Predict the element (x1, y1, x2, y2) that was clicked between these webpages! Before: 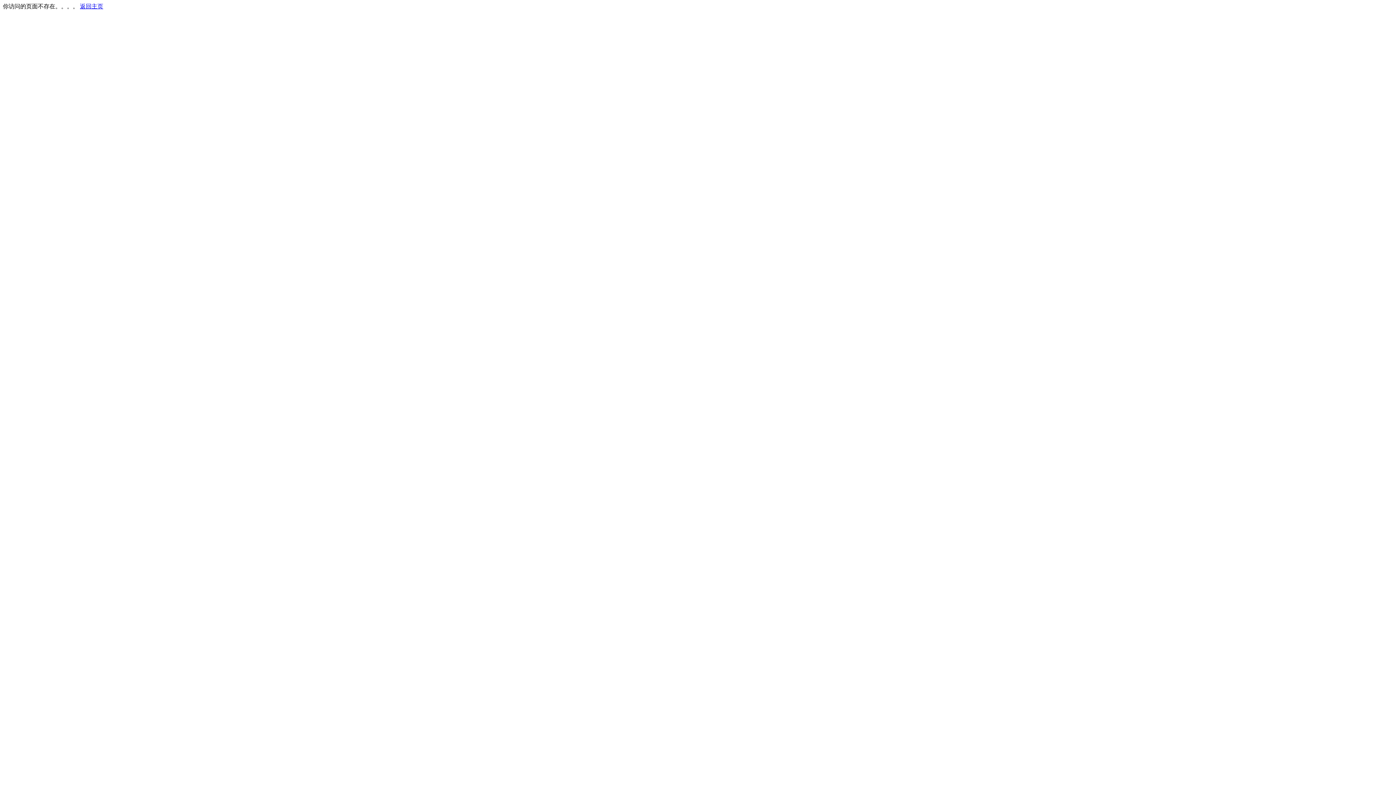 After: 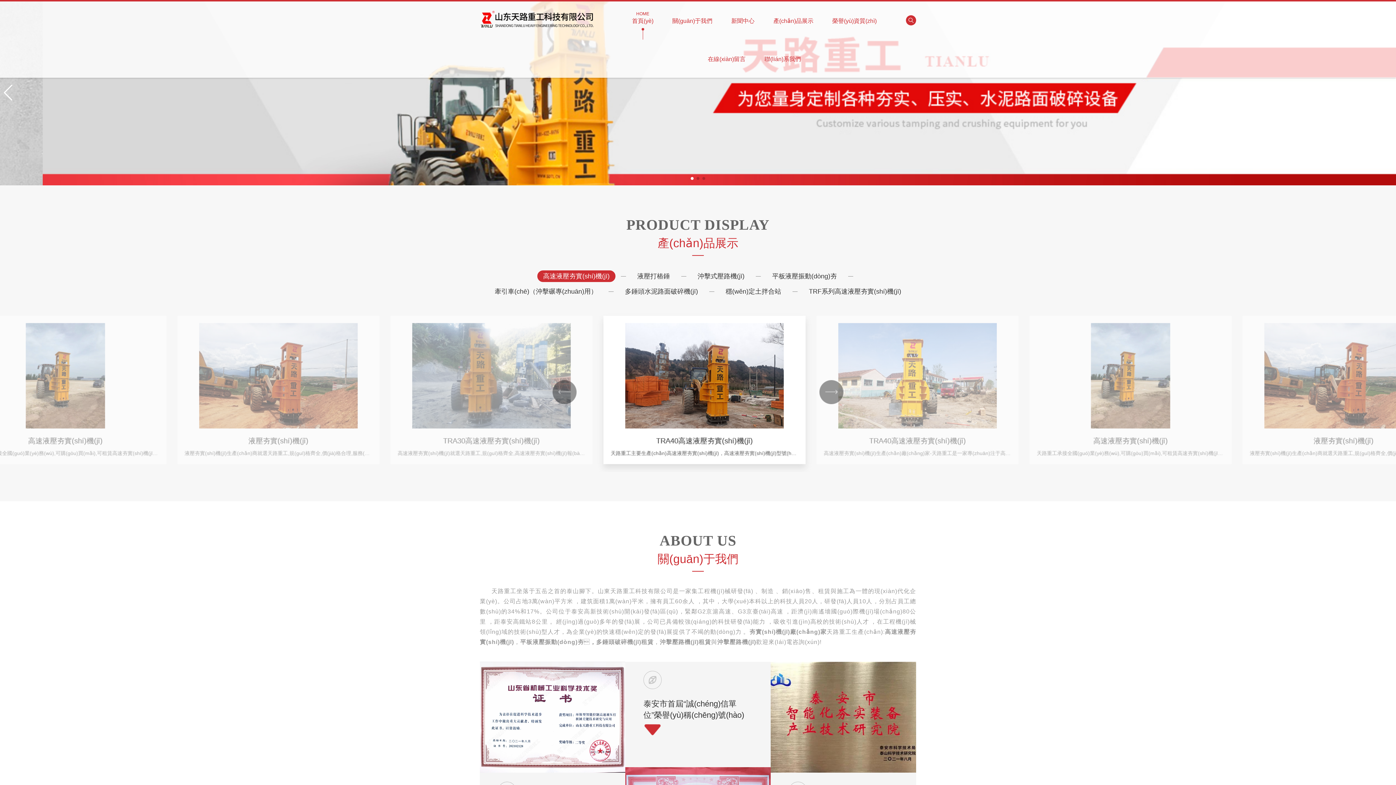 Action: label: 返回主页 bbox: (80, 3, 103, 9)